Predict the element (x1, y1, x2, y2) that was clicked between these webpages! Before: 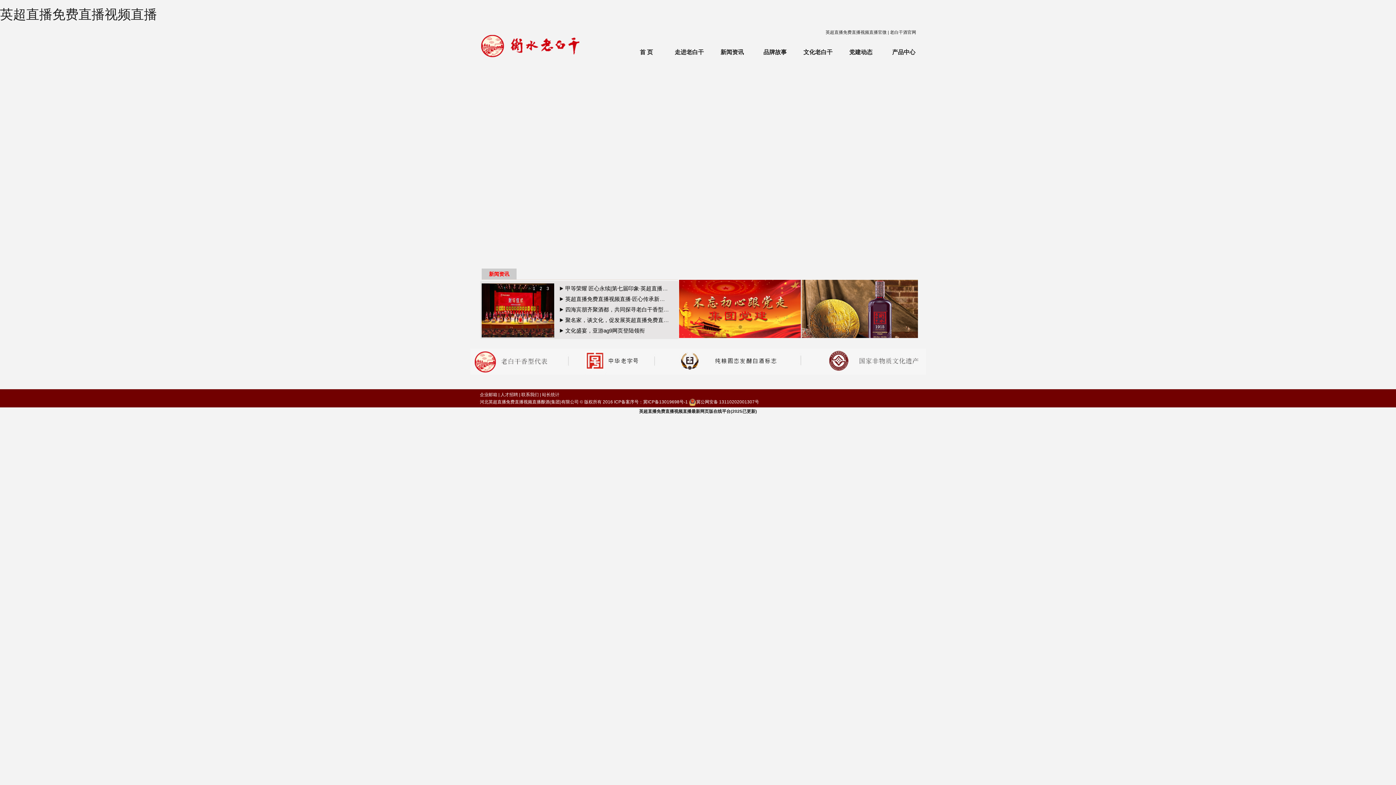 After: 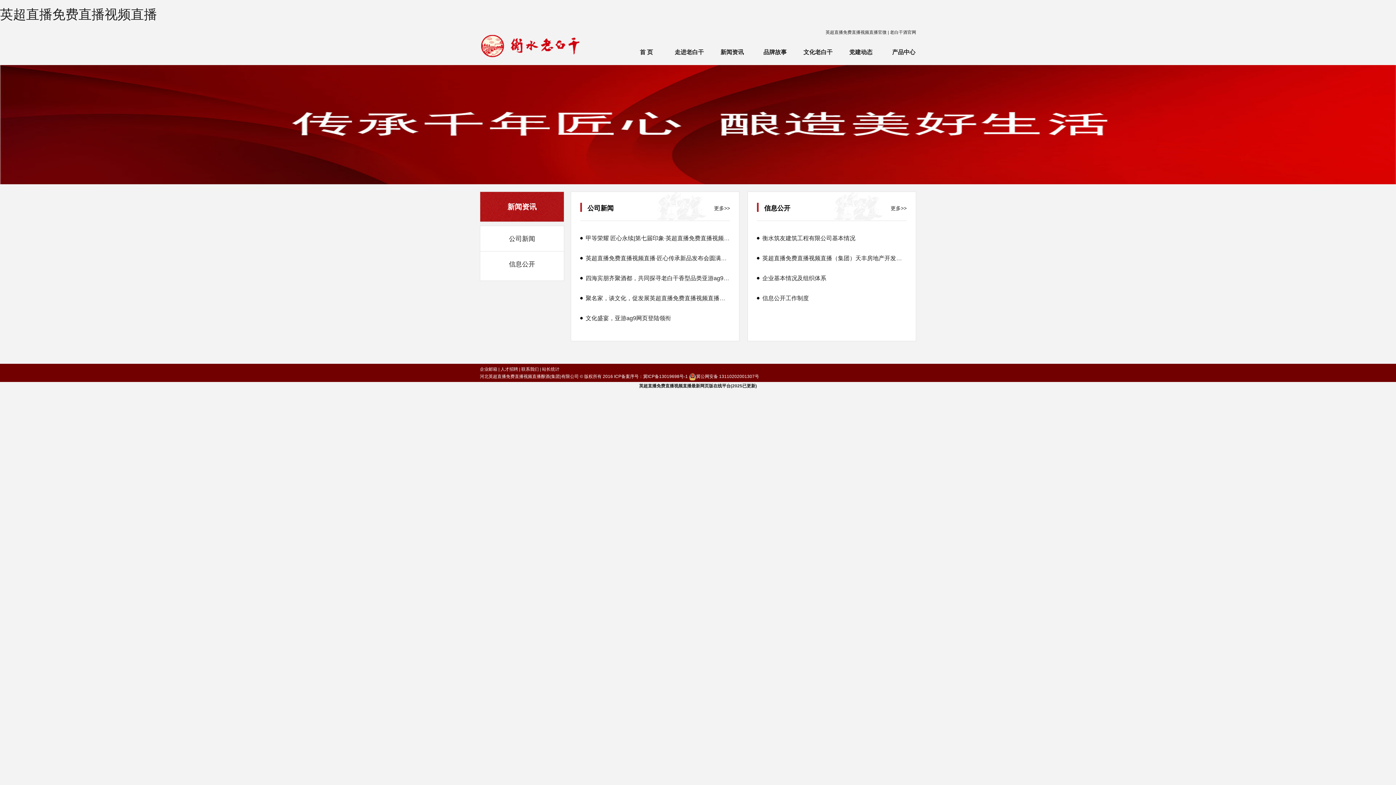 Action: label: 人才招聘 bbox: (500, 392, 518, 397)